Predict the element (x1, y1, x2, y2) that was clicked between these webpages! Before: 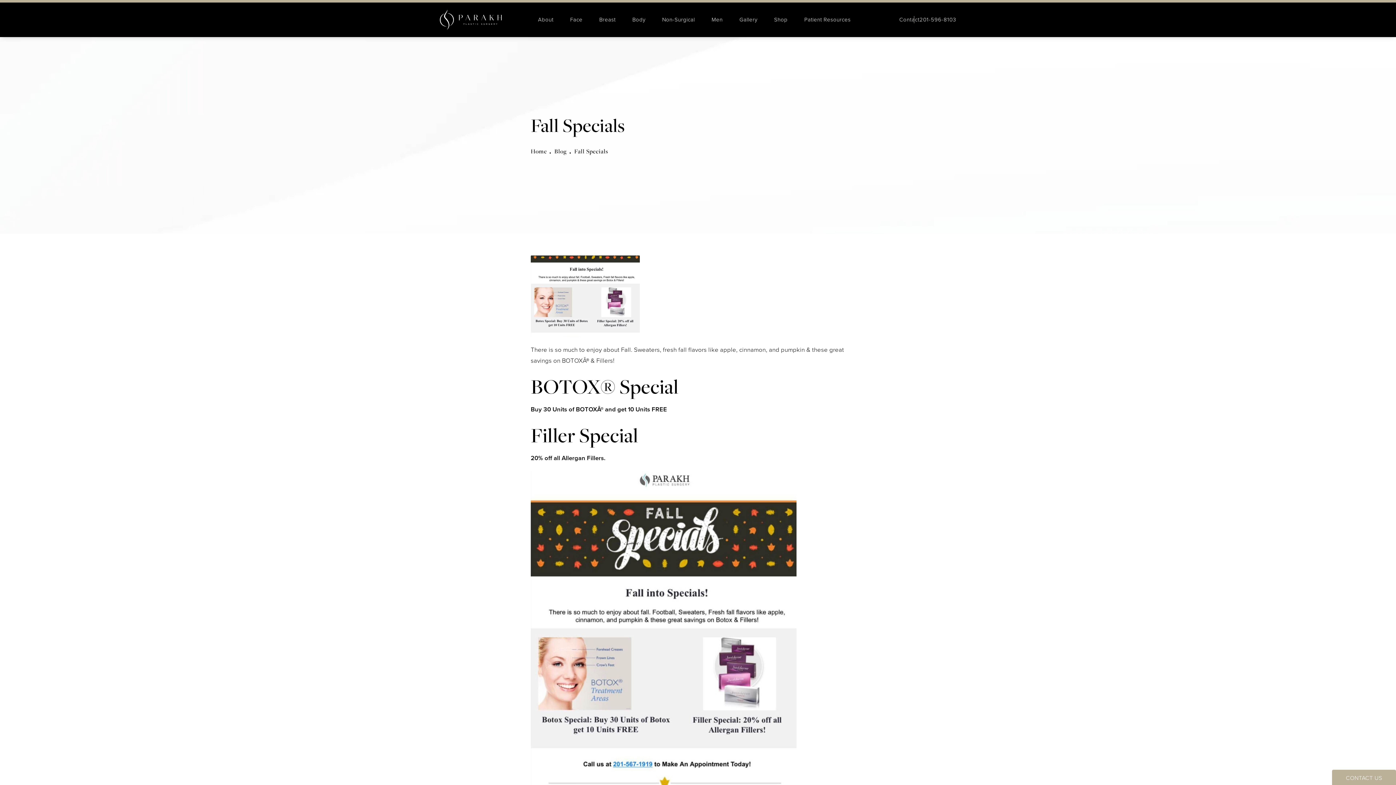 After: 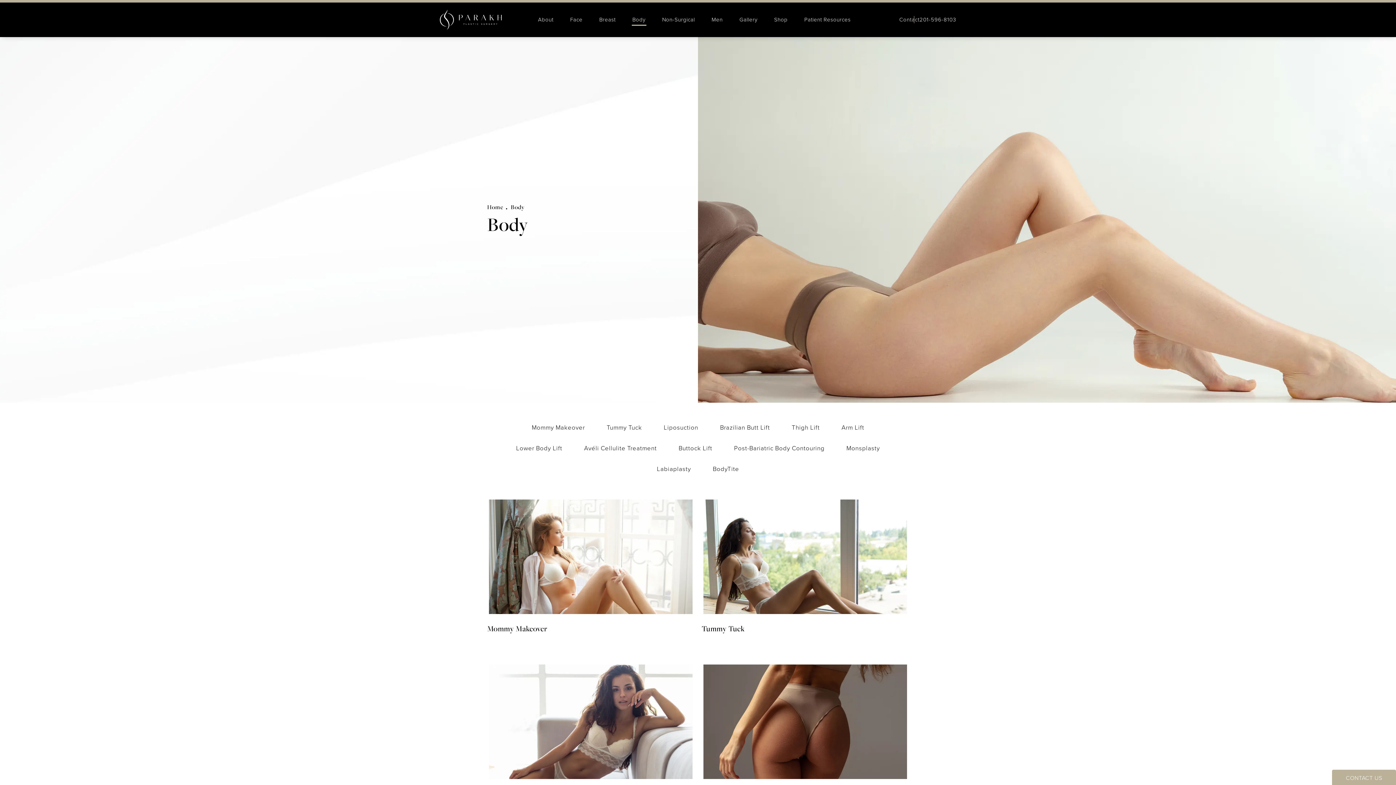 Action: label: Body bbox: (628, 15, 649, 23)